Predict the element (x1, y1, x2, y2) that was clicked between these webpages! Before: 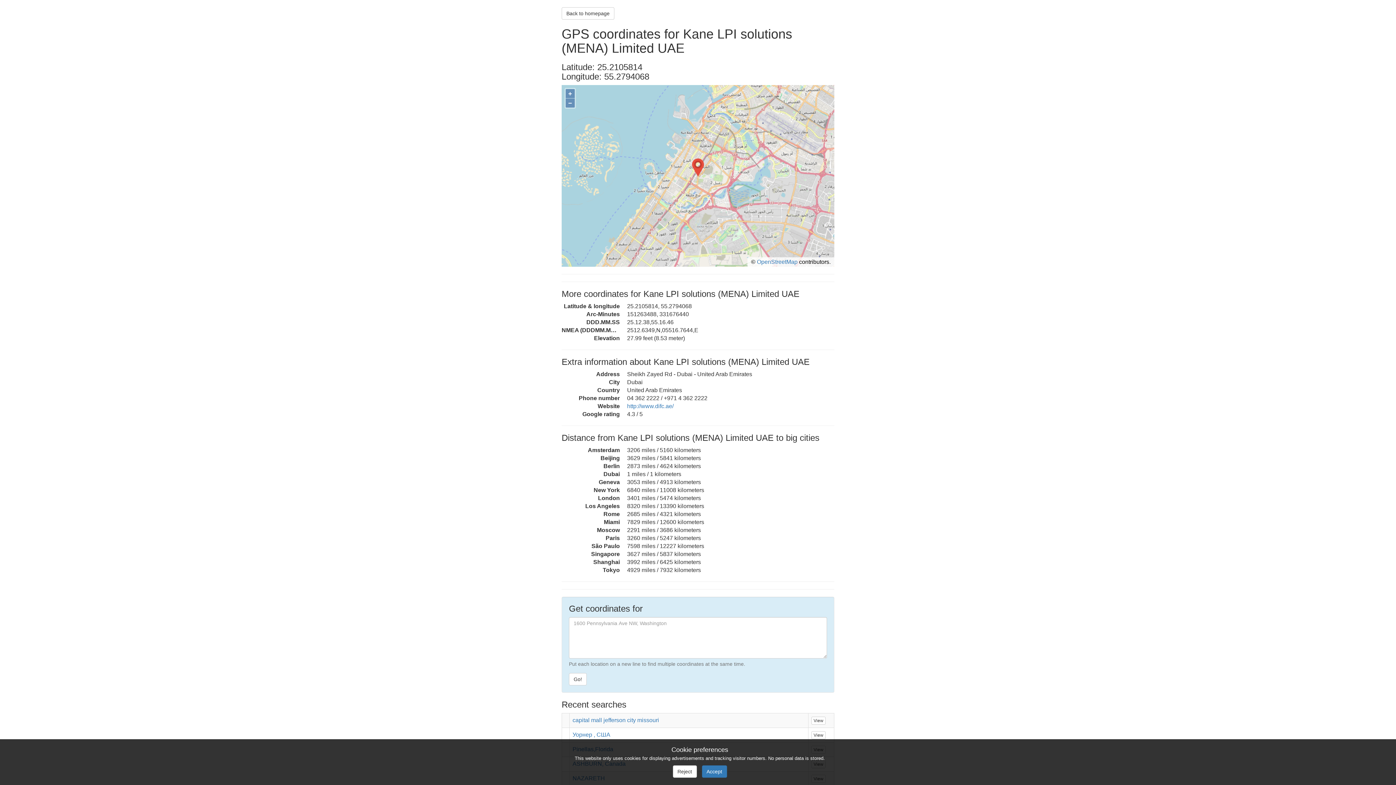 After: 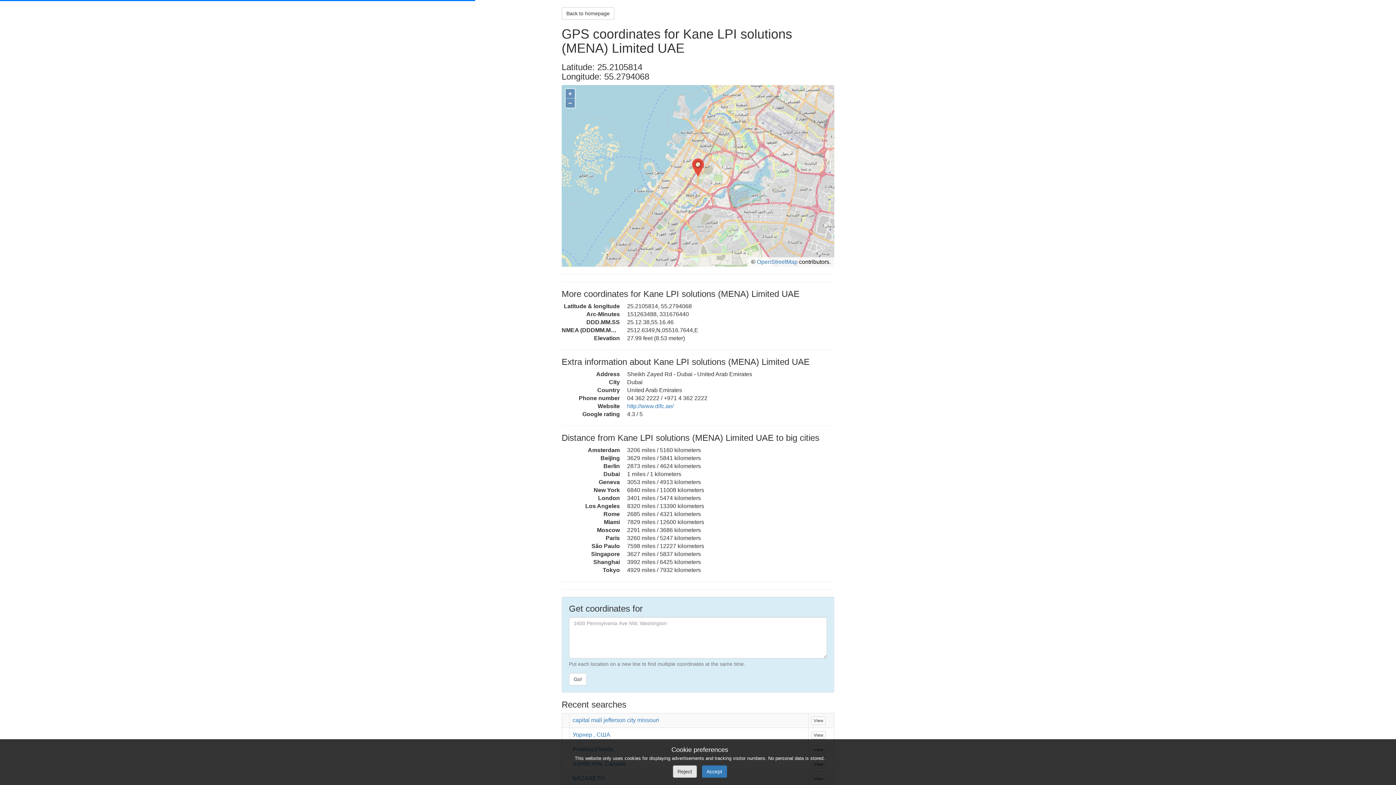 Action: label: Reject bbox: (672, 765, 696, 778)